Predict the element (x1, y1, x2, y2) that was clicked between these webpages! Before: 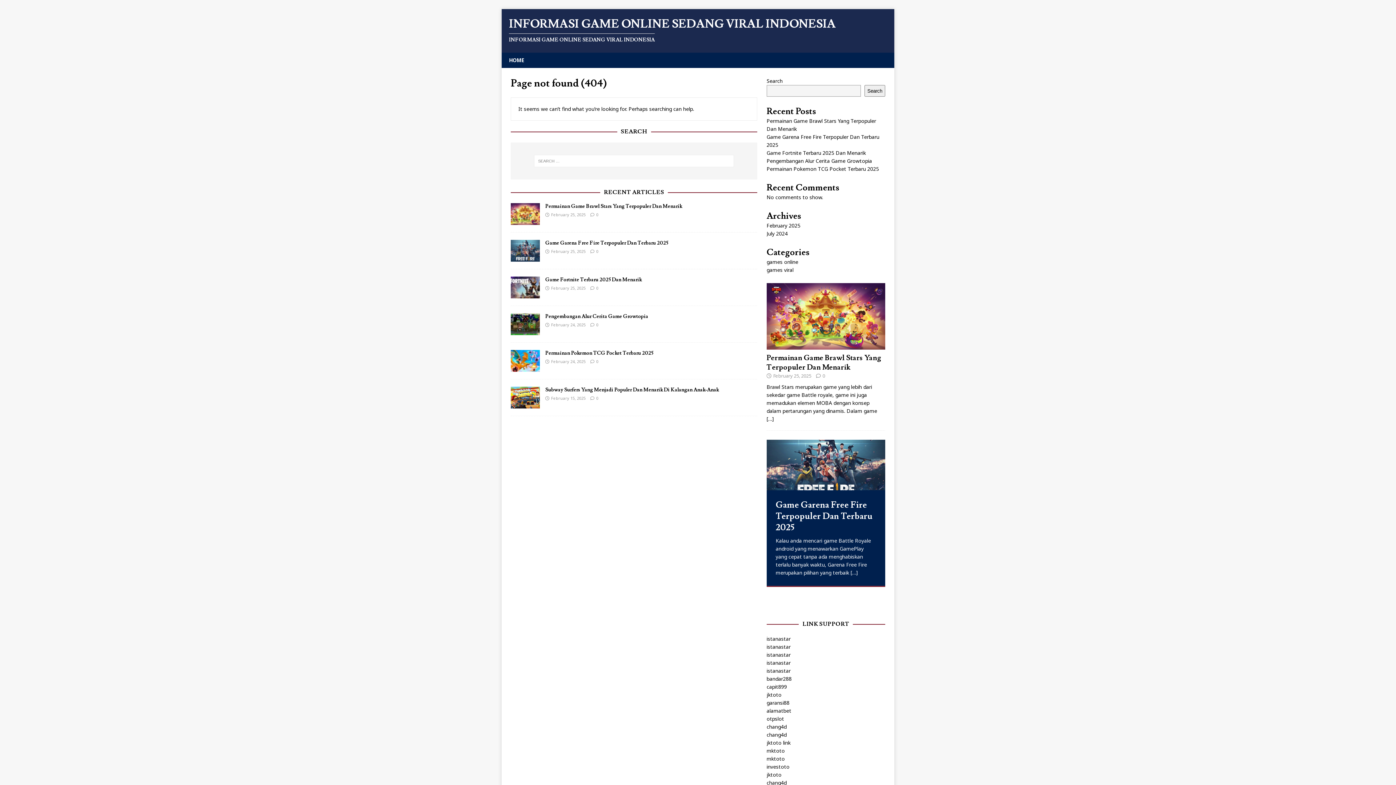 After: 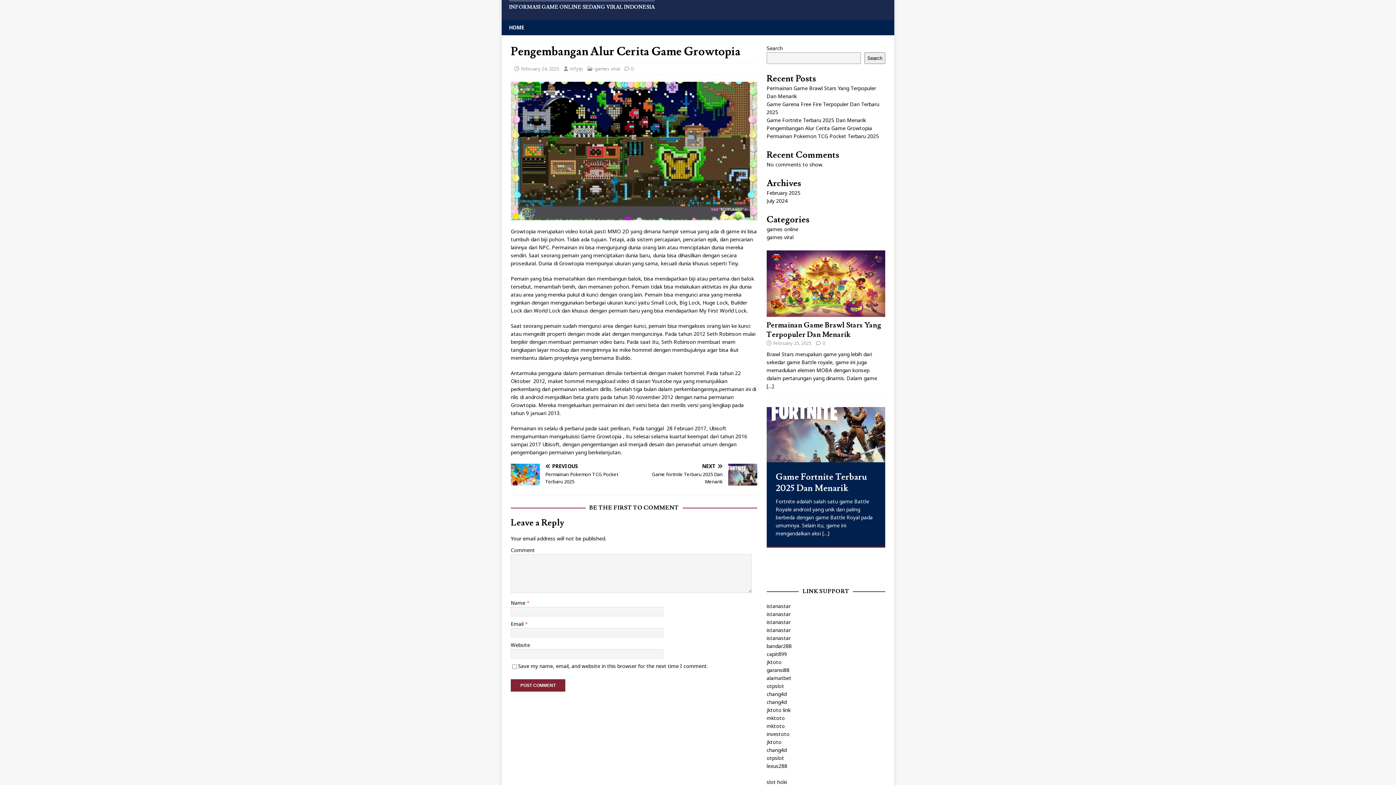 Action: bbox: (596, 322, 598, 327) label: 0